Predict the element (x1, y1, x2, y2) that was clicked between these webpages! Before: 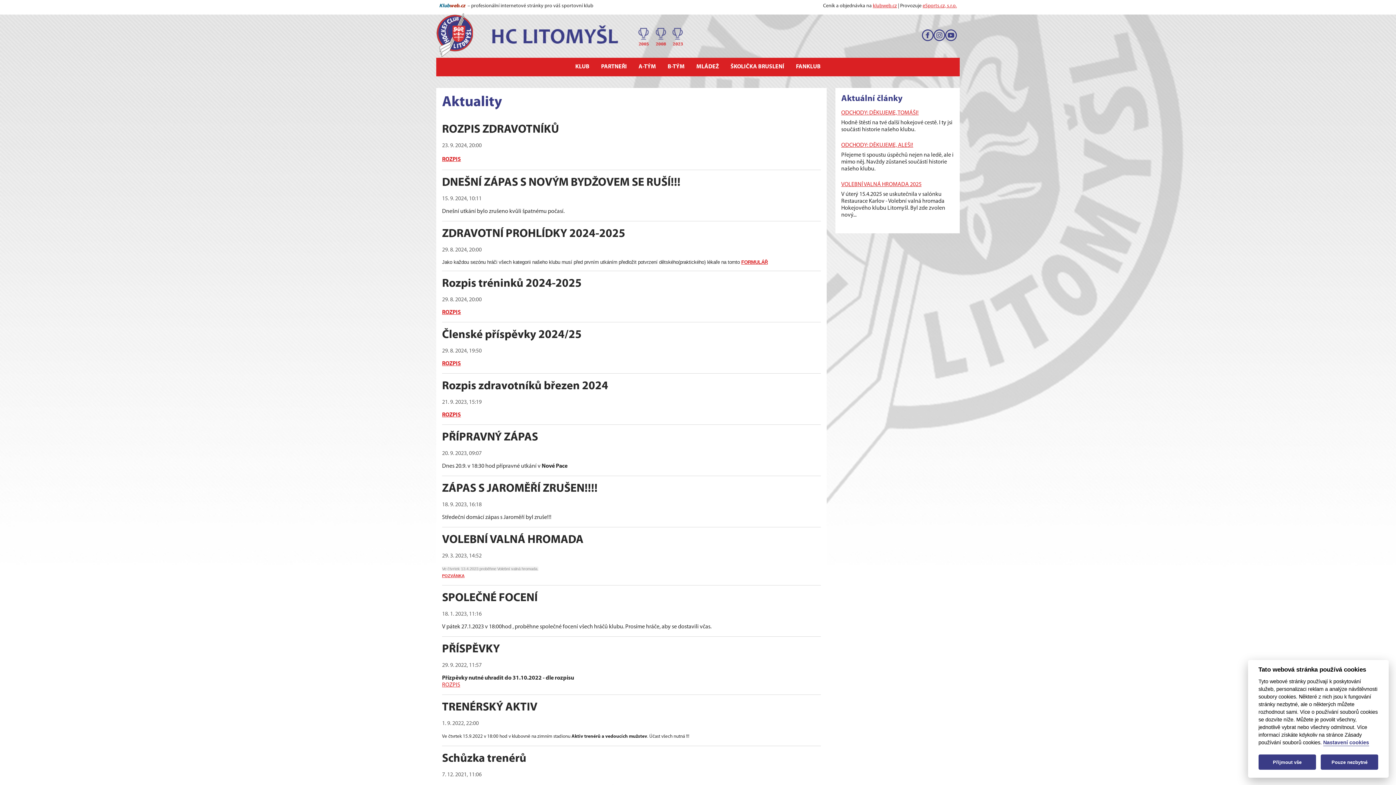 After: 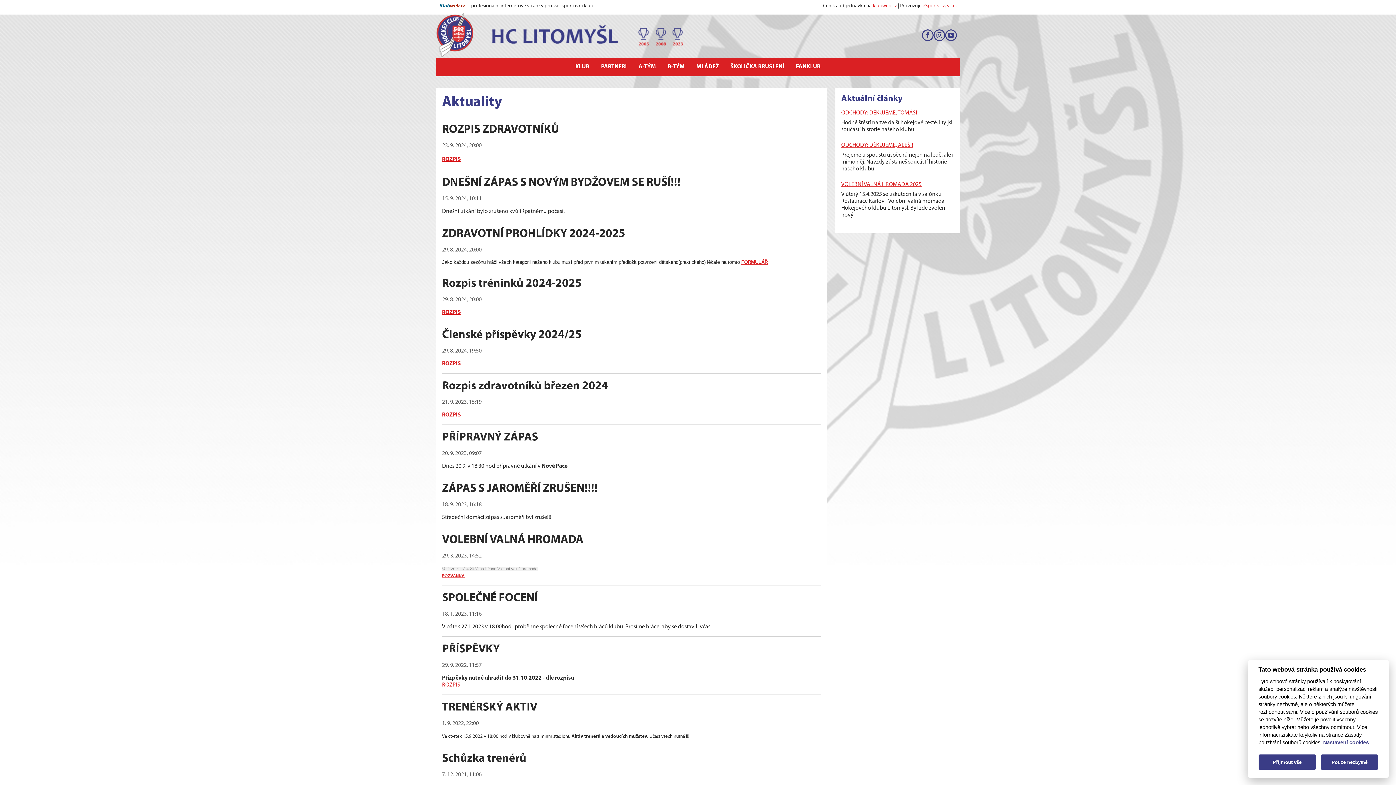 Action: bbox: (873, 3, 897, 8) label: klubweb.cz